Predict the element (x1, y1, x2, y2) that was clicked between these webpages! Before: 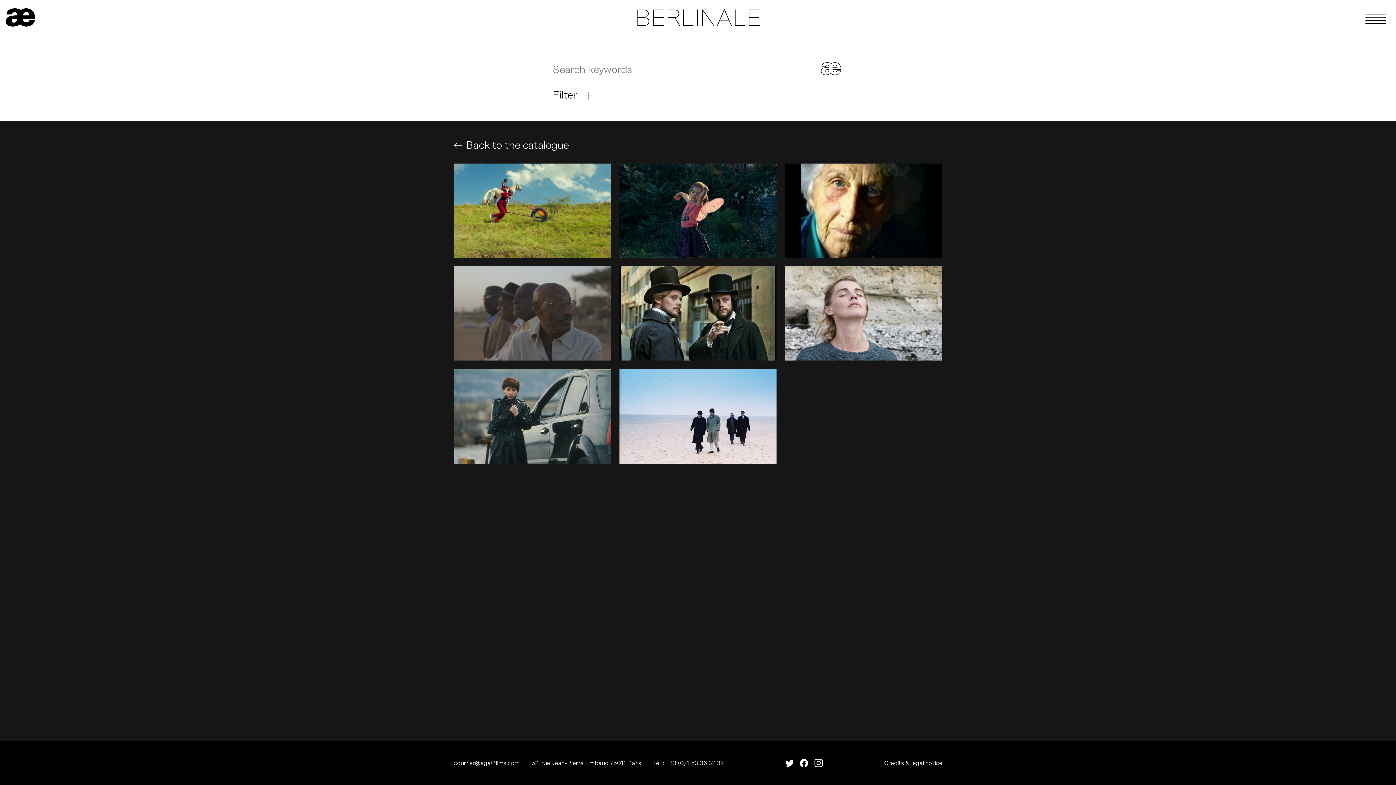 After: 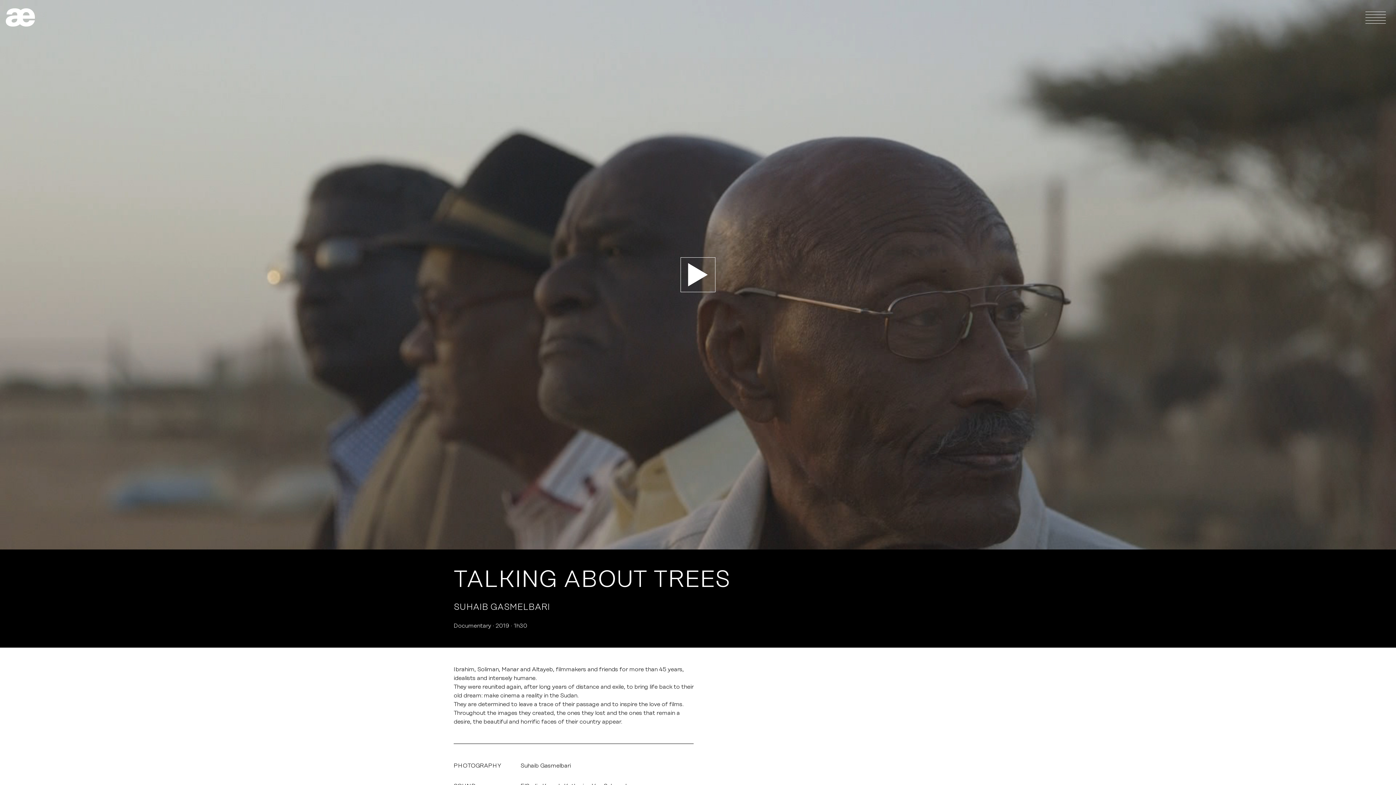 Action: label: TALKING ABOUT TREES
SUHAIB GASMELBARI bbox: (453, 266, 610, 360)